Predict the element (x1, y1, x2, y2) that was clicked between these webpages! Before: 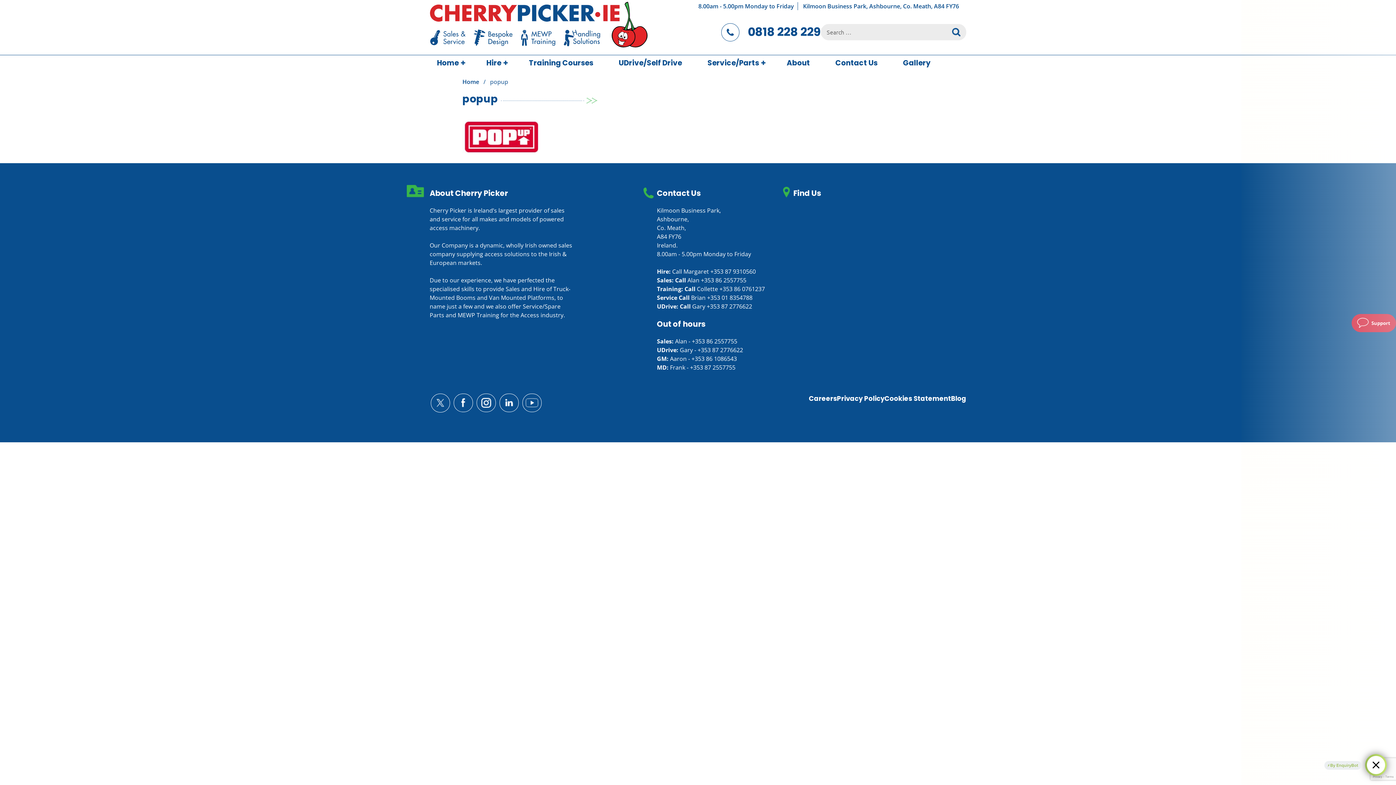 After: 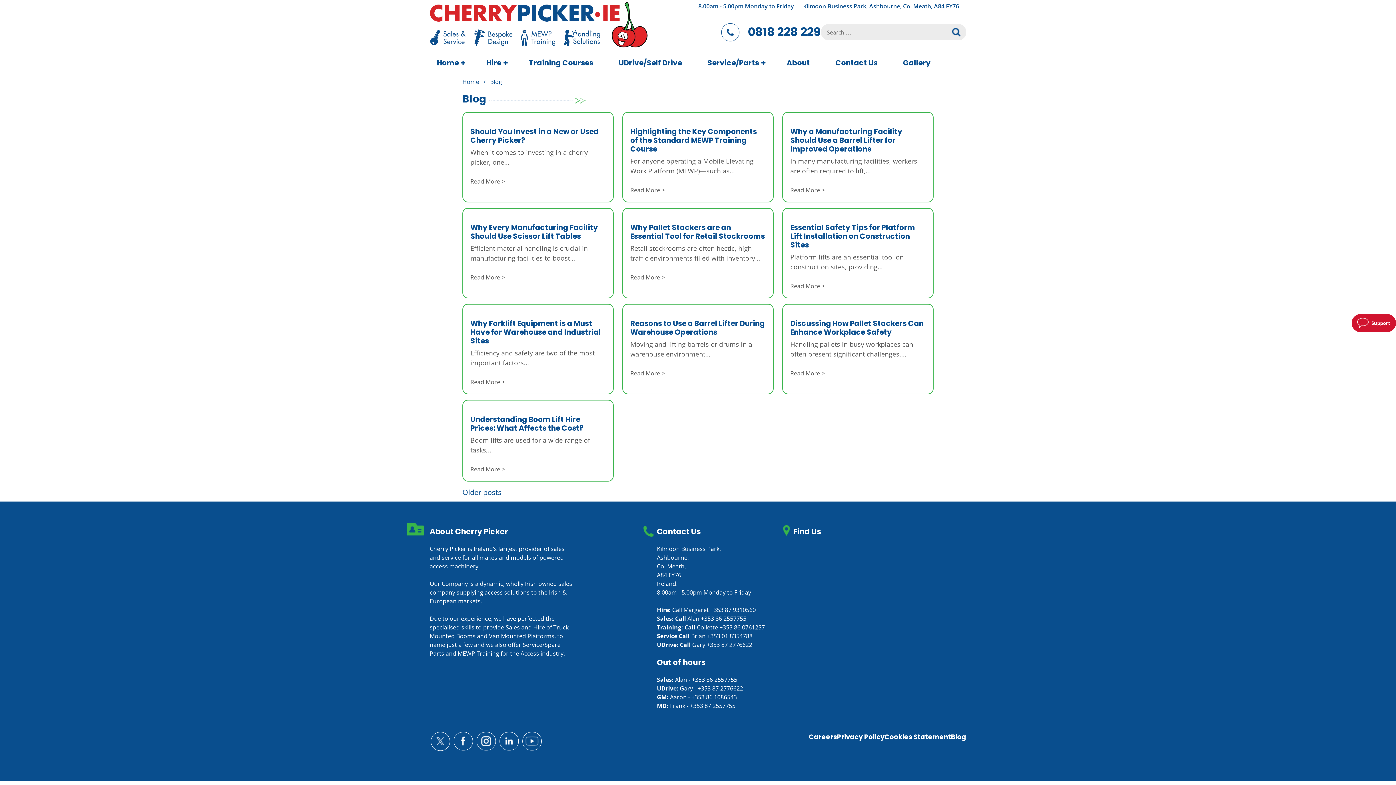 Action: bbox: (951, 394, 966, 403) label: Blog